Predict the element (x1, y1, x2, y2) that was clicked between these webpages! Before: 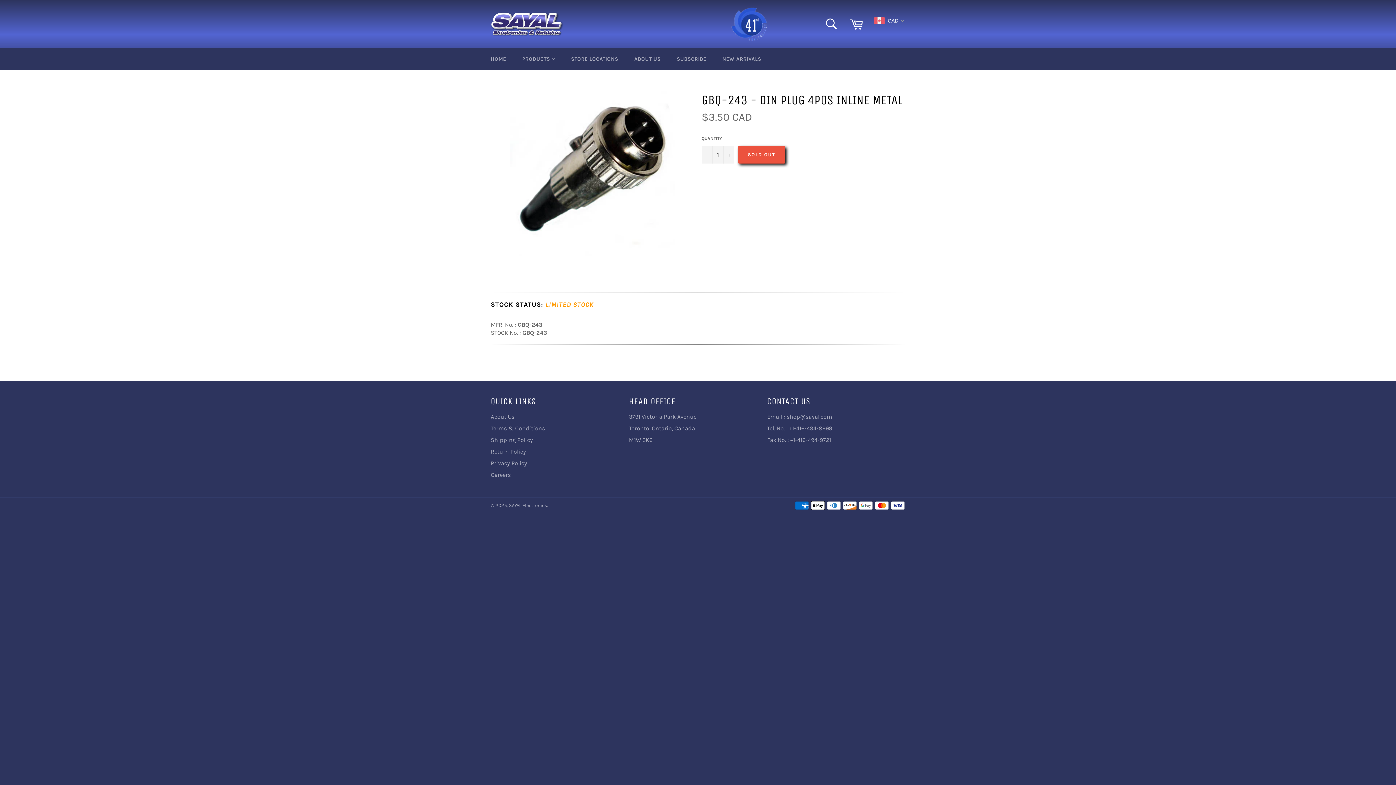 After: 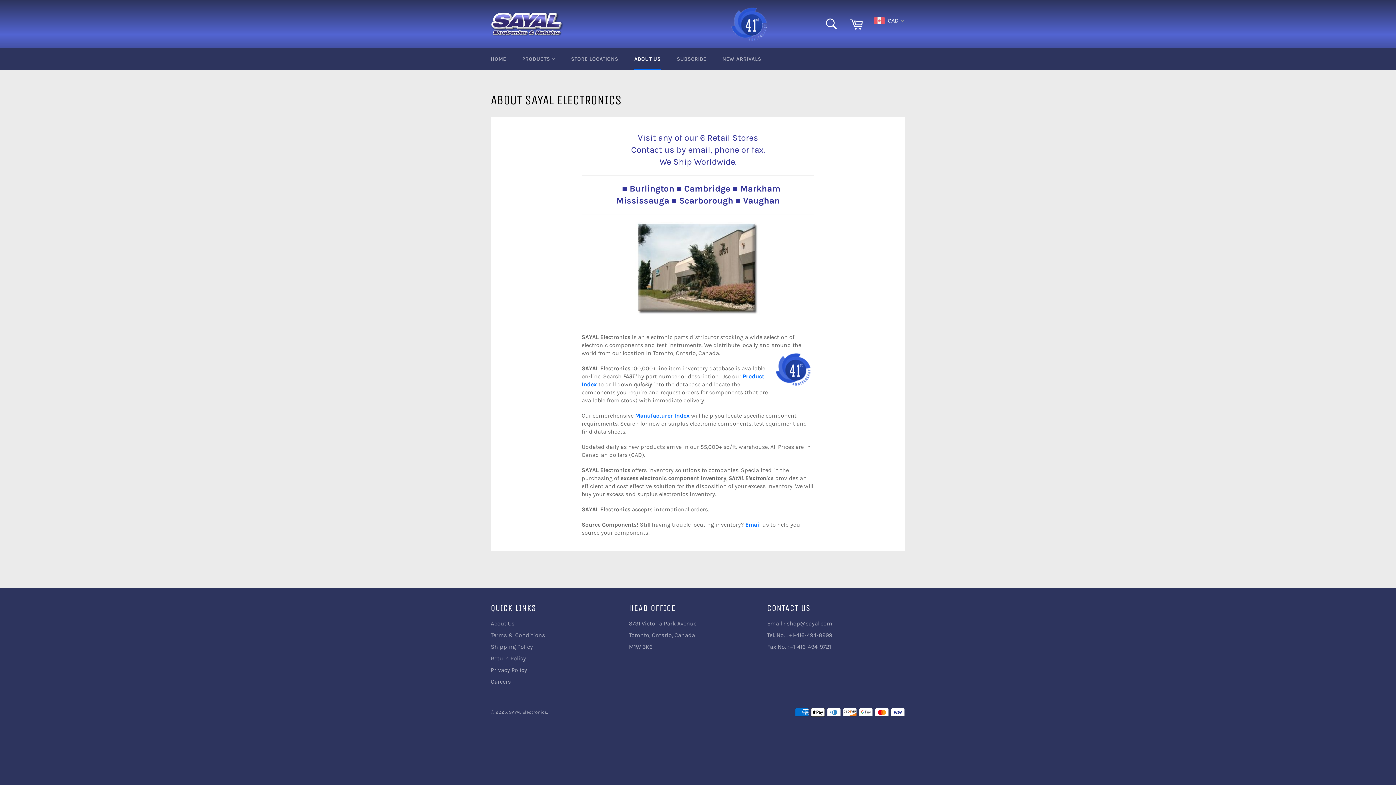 Action: label: About Us bbox: (490, 413, 514, 420)